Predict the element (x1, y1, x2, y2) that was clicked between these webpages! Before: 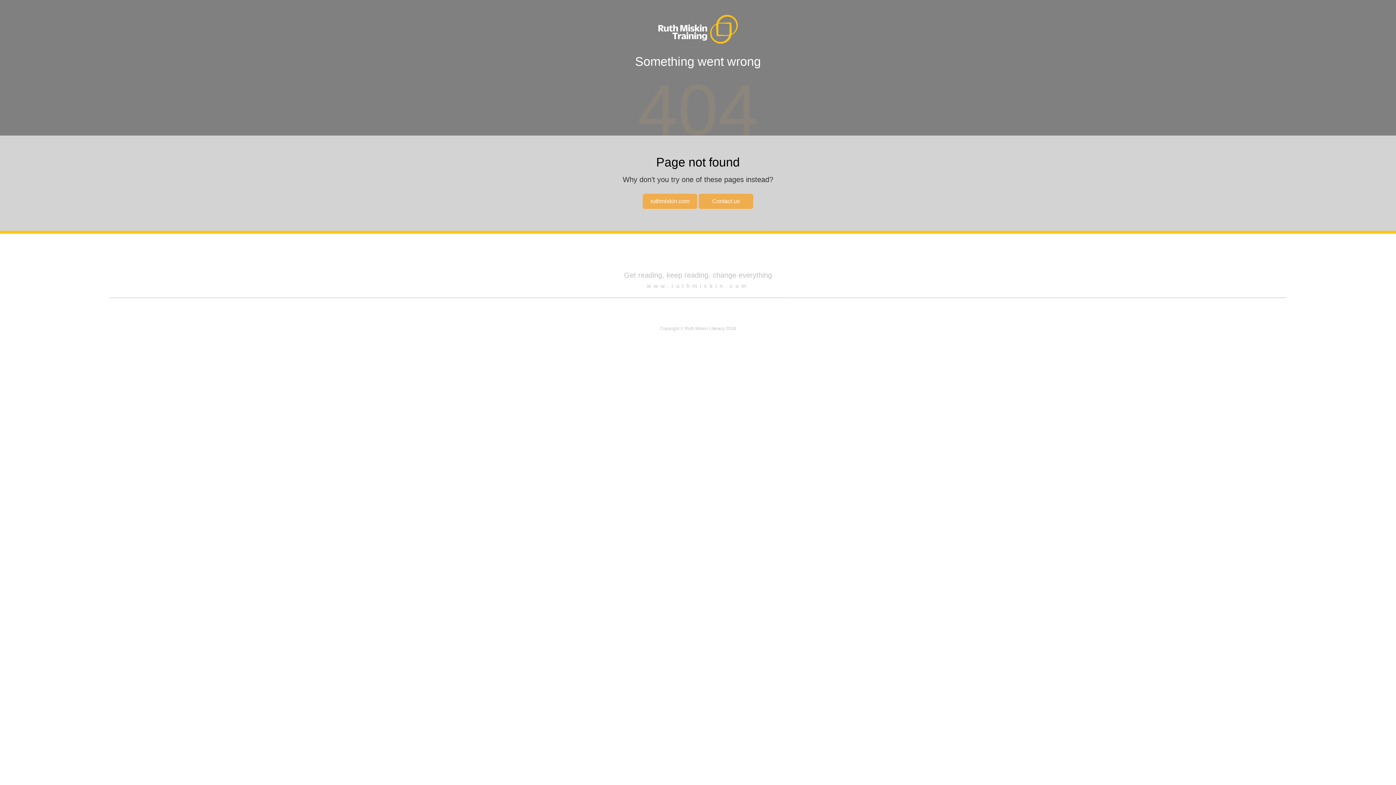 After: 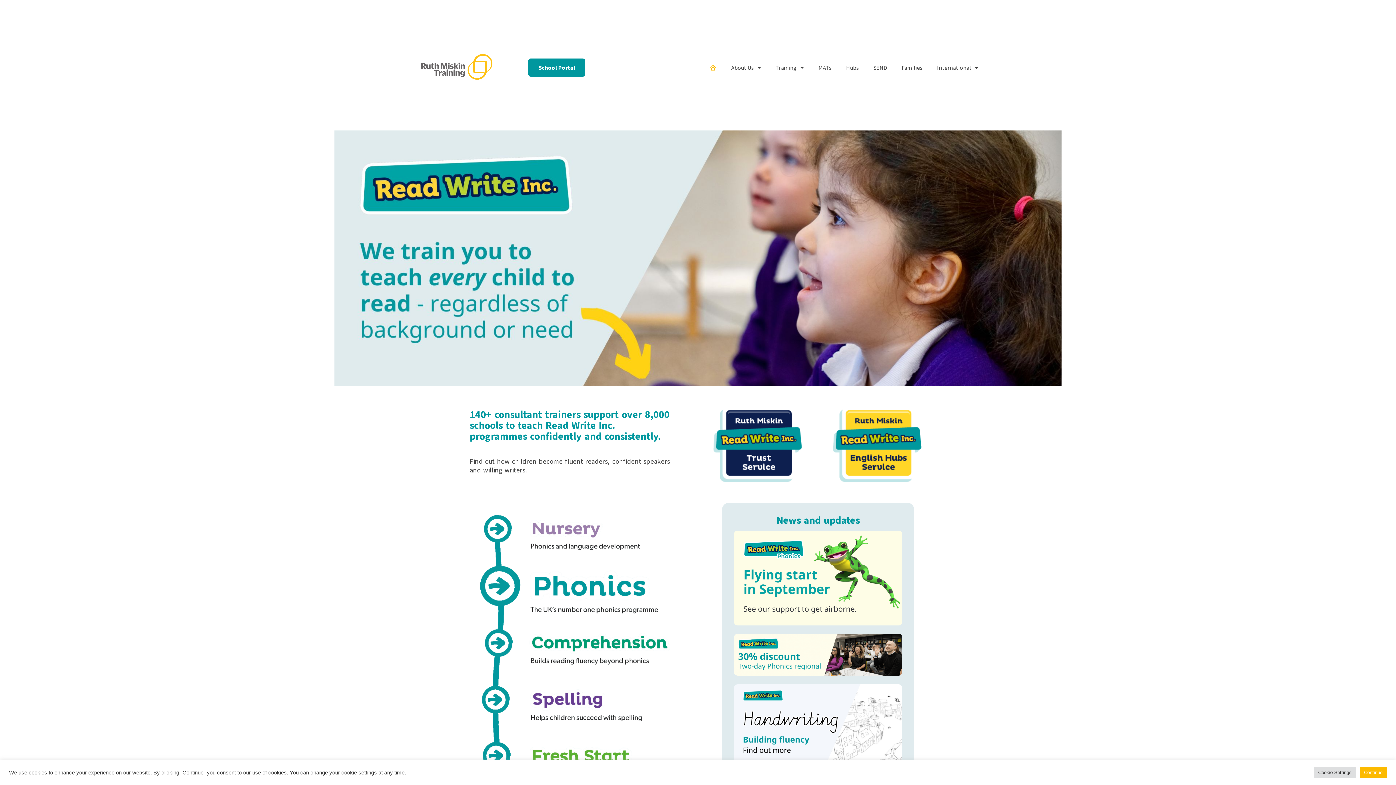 Action: label: Contact us bbox: (698, 193, 753, 209)